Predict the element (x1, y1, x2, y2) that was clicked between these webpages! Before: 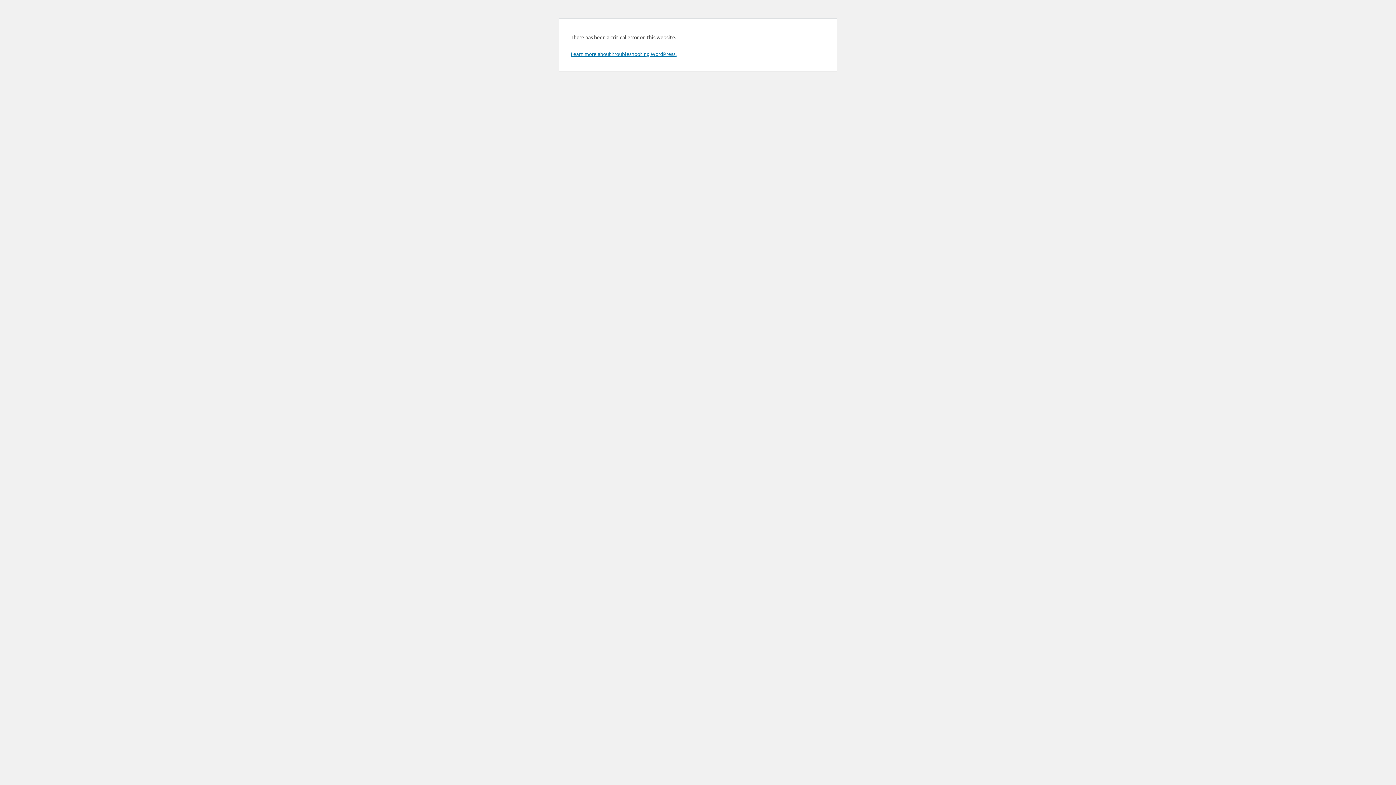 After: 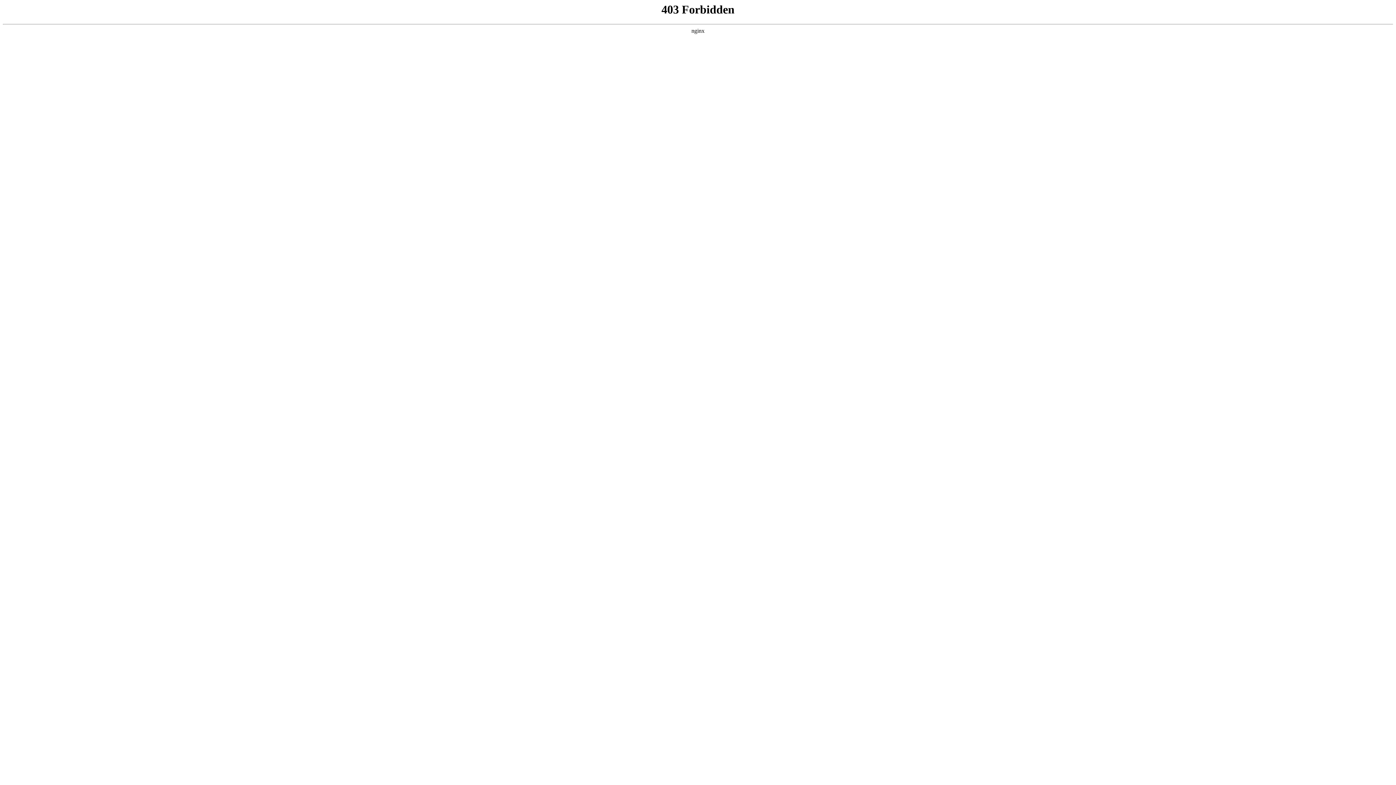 Action: label: Learn more about troubleshooting WordPress. bbox: (570, 50, 676, 57)